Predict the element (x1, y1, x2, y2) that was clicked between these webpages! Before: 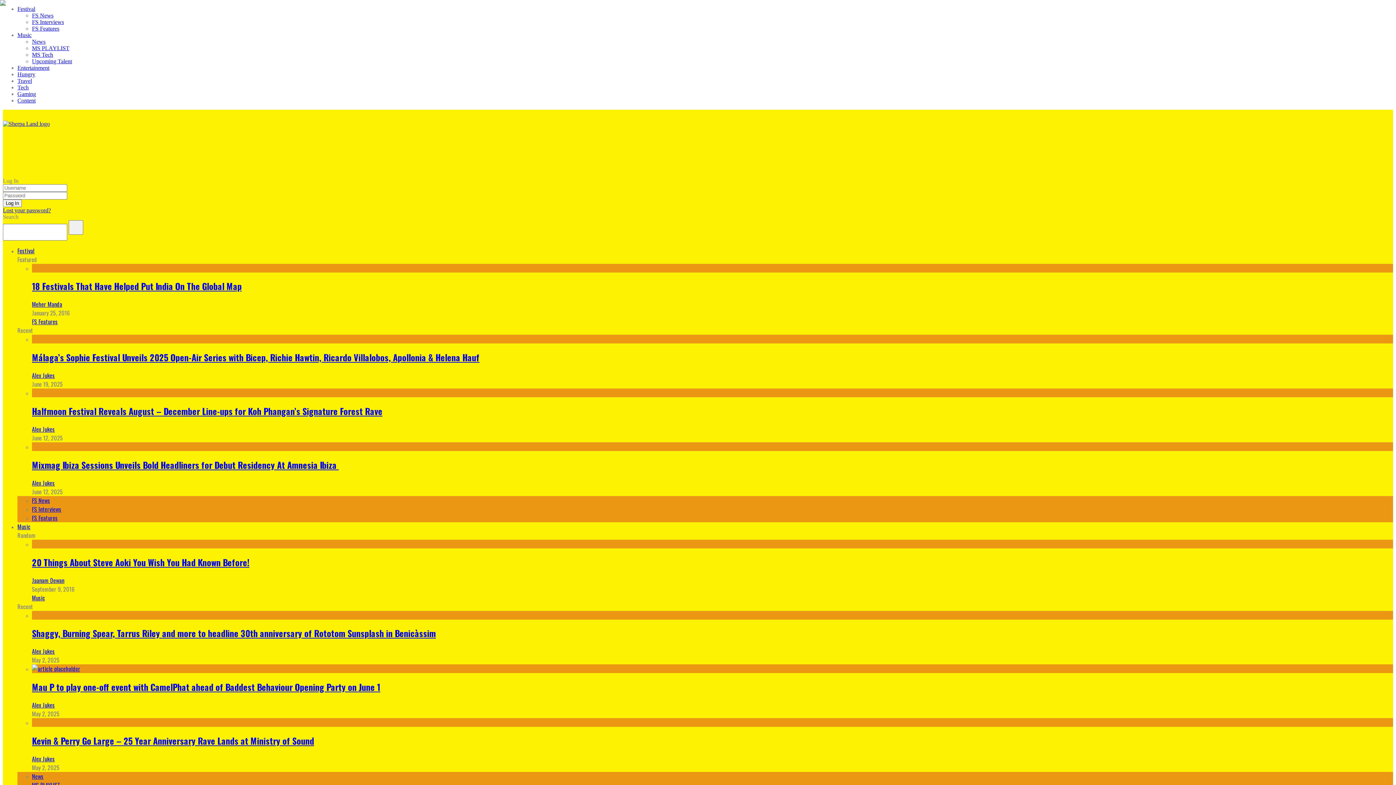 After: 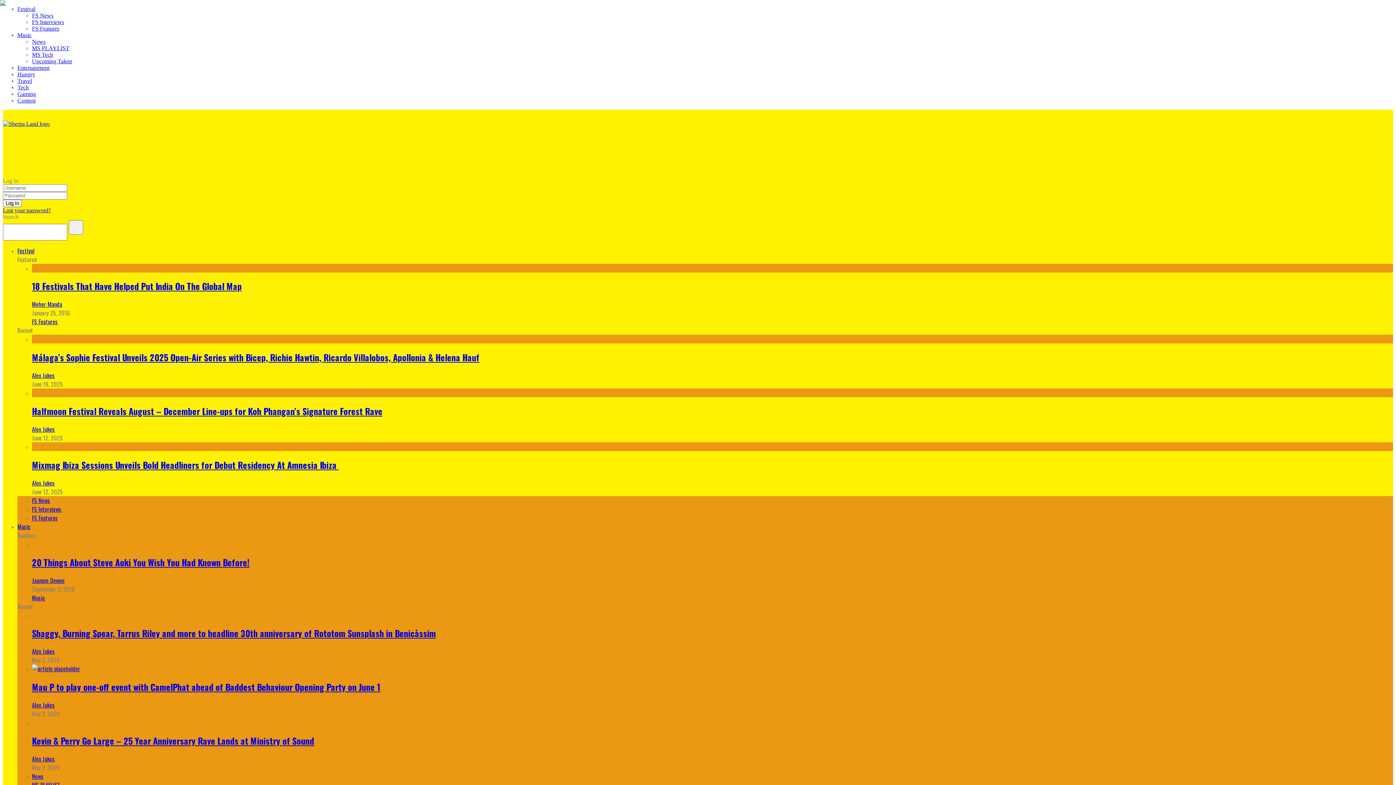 Action: bbox: (32, 593, 45, 602) label: Music